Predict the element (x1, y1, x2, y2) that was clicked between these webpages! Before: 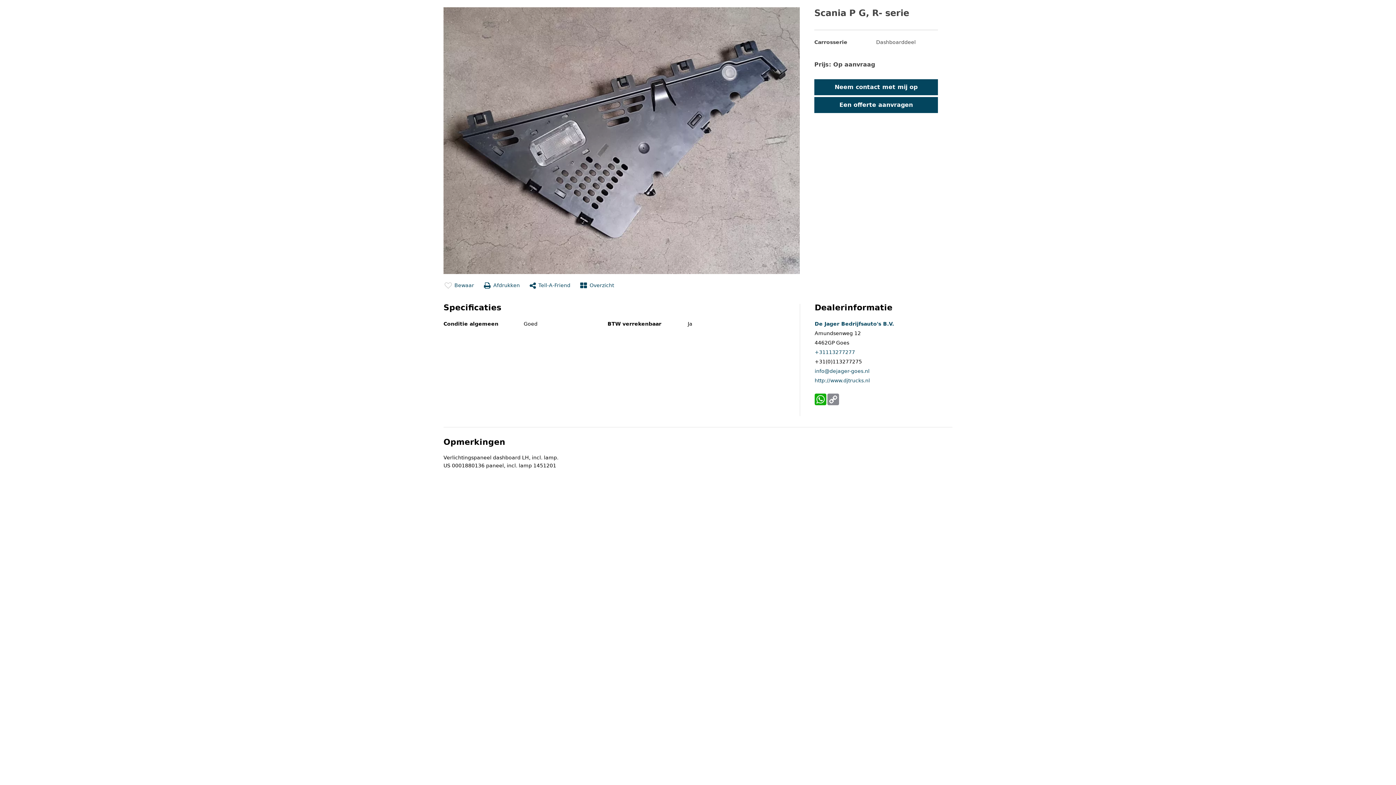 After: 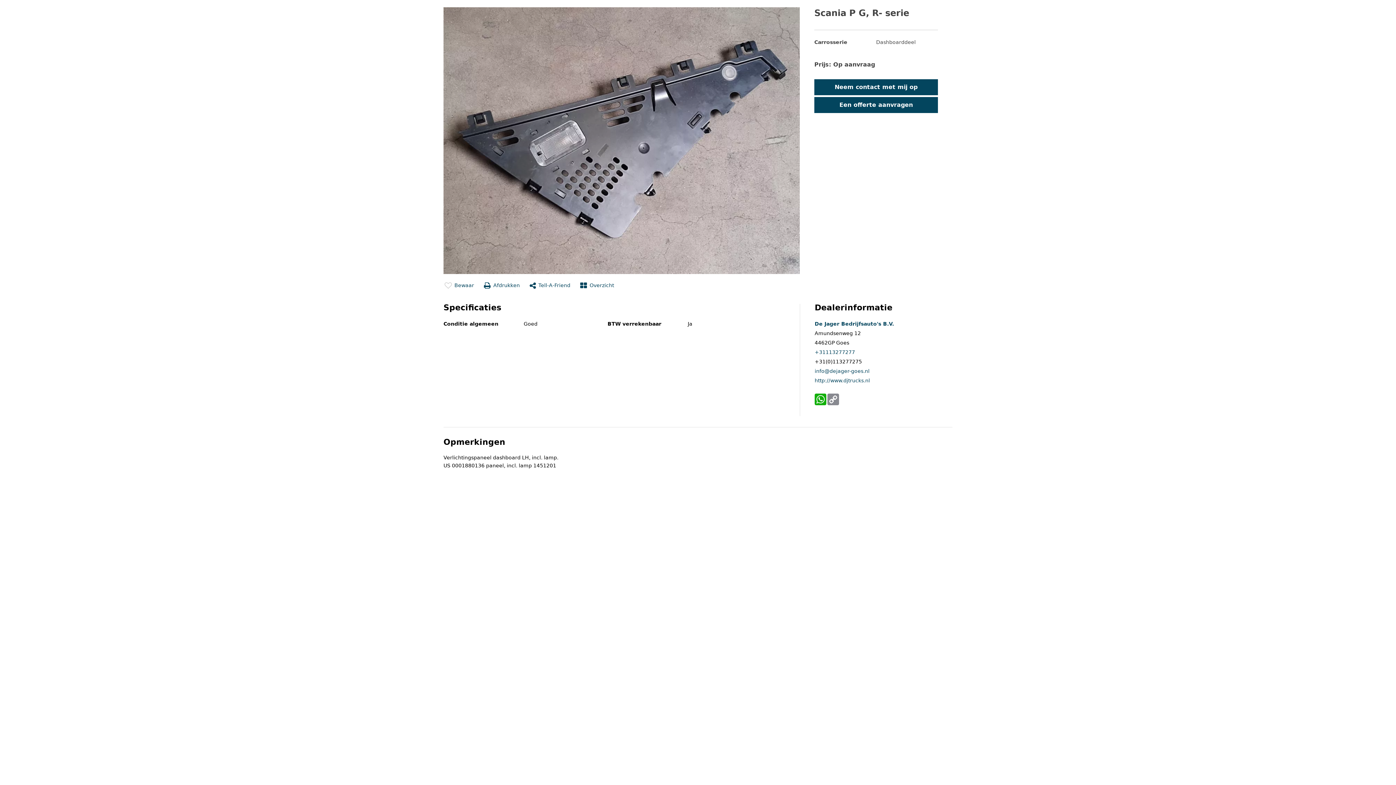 Action: bbox: (814, 366, 923, 376) label: info@dejager-goes.nl